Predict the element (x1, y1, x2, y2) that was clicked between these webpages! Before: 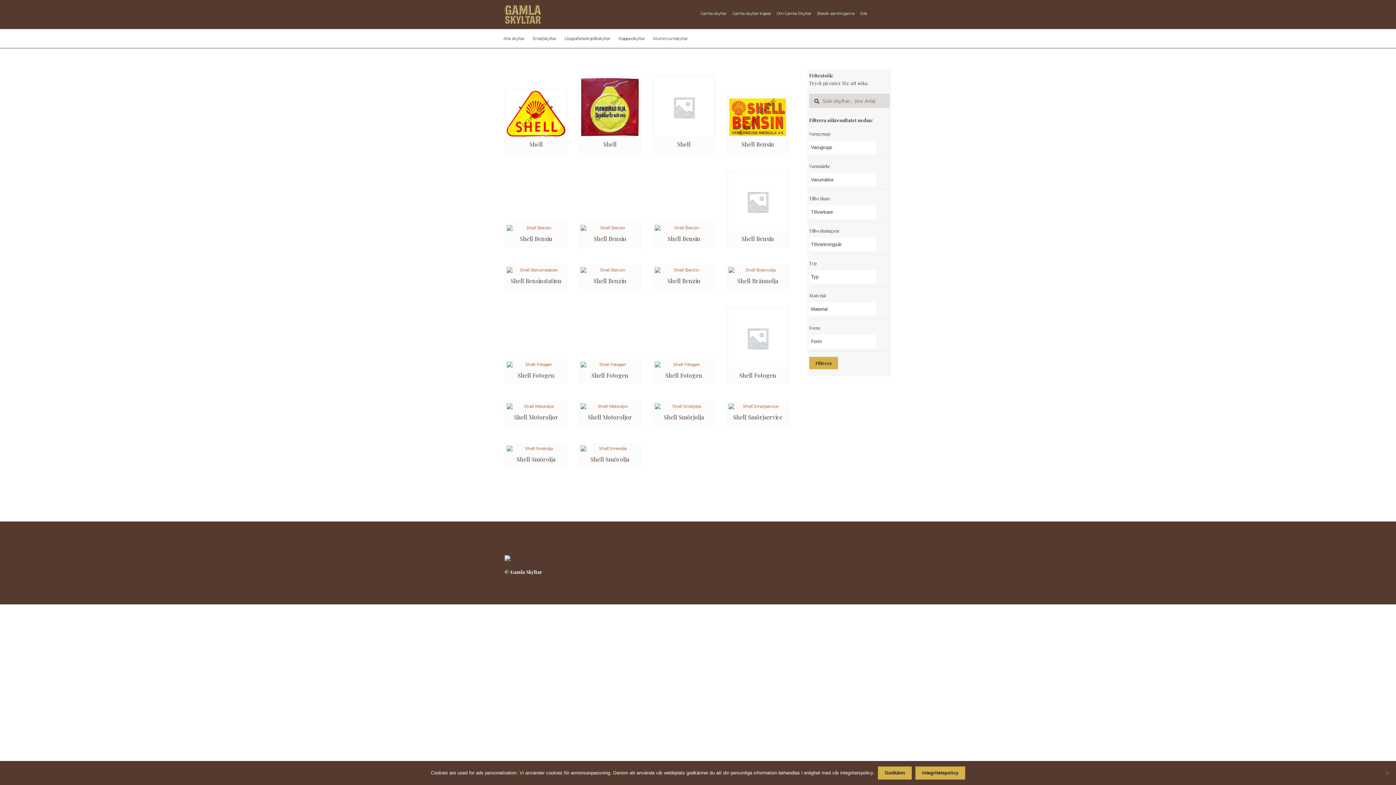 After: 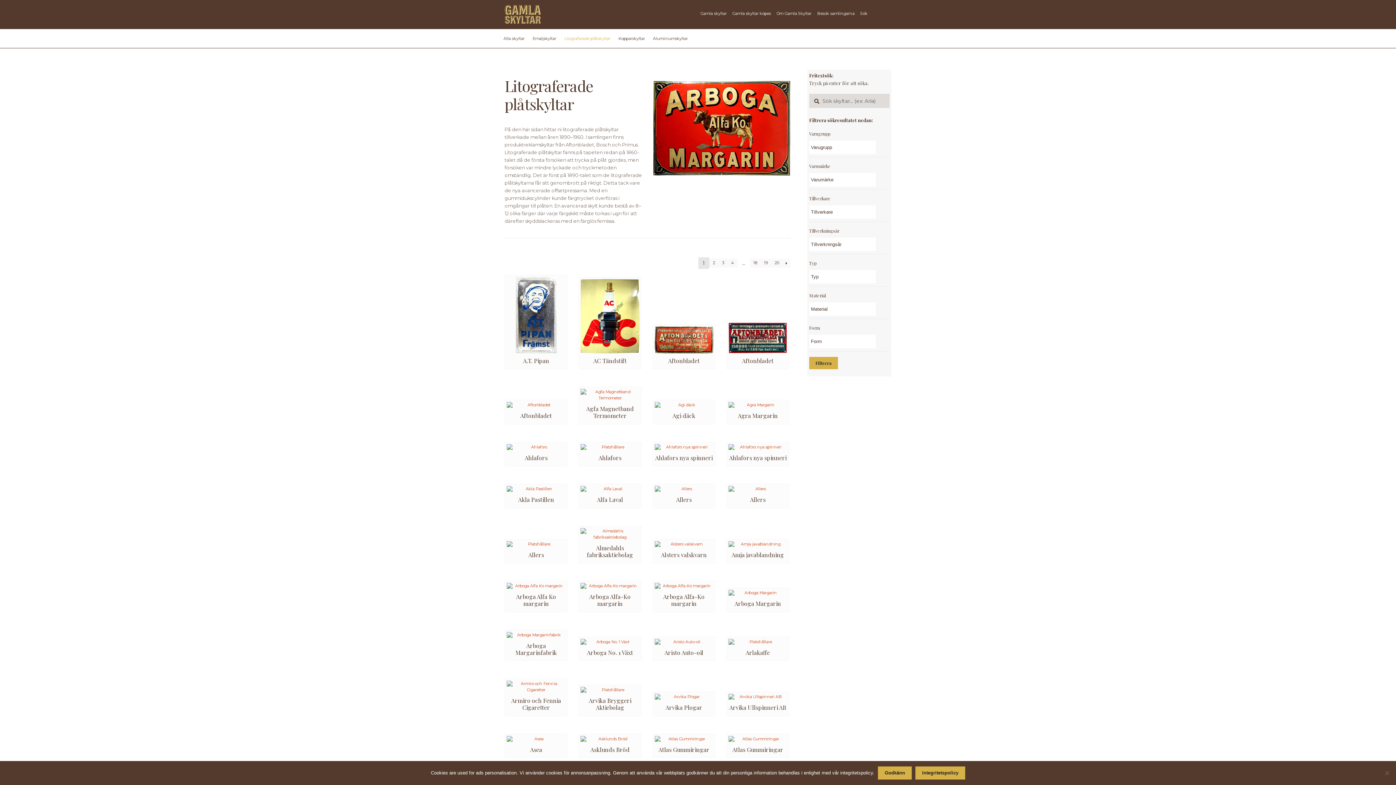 Action: label: Litograferade plåtskyltar bbox: (560, 29, 614, 48)